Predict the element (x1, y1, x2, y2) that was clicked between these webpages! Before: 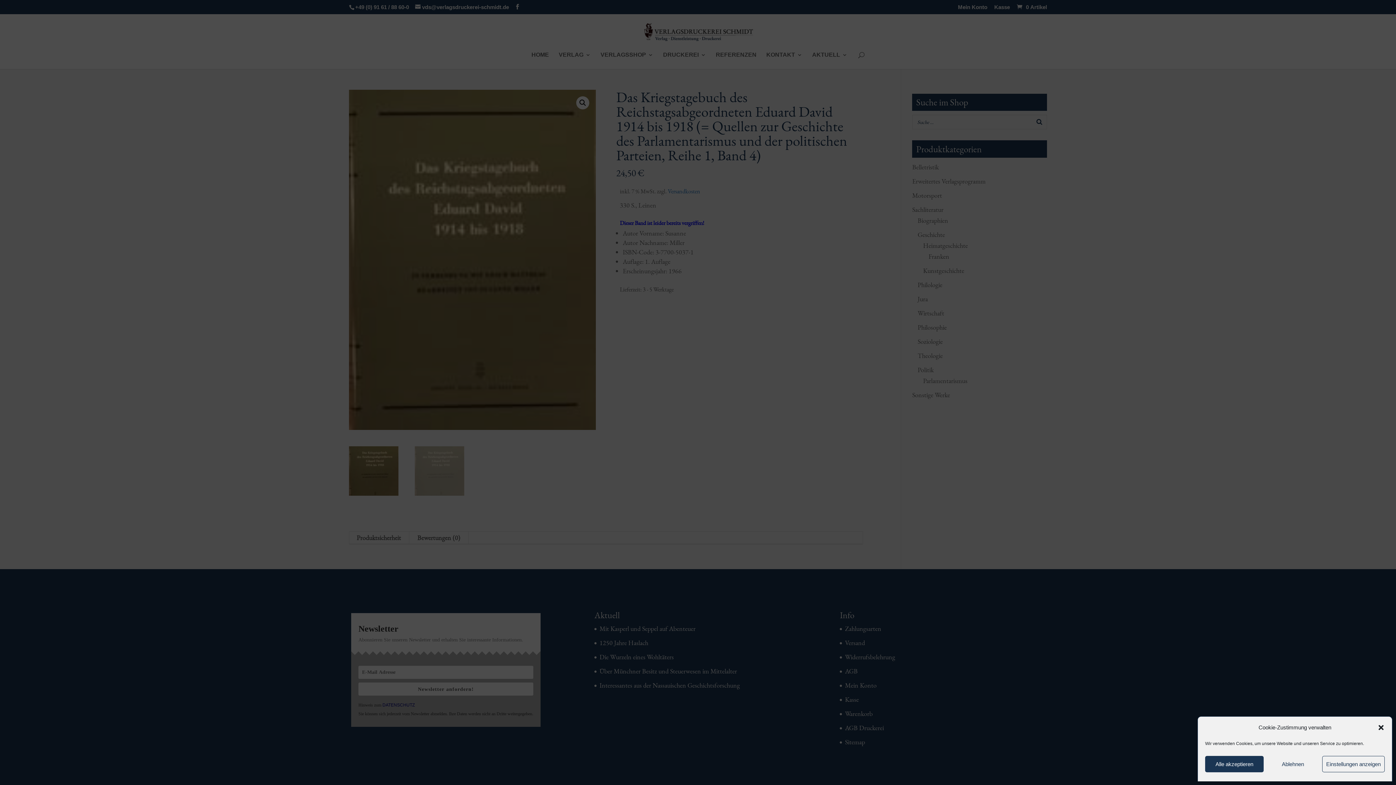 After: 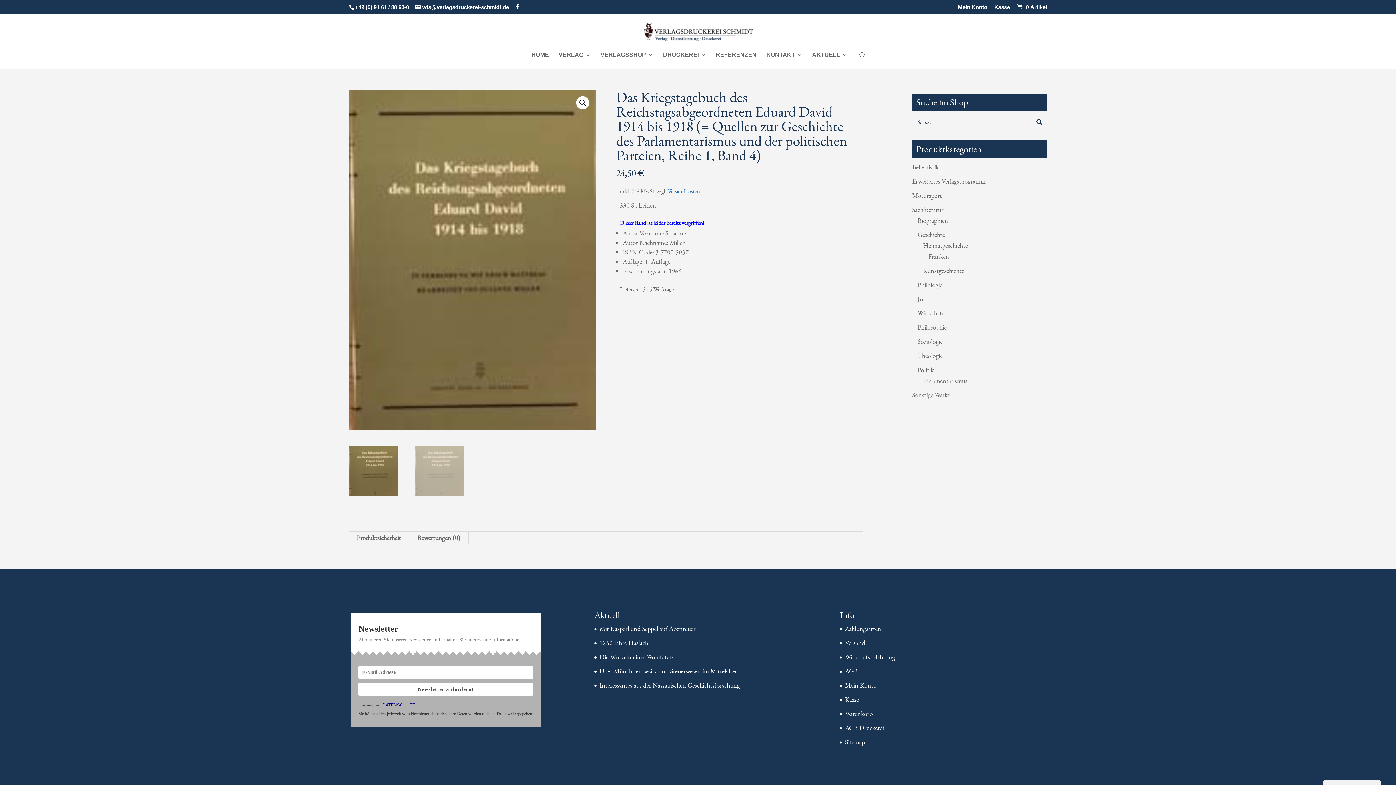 Action: bbox: (1205, 756, 1264, 772) label: Alle akzeptieren